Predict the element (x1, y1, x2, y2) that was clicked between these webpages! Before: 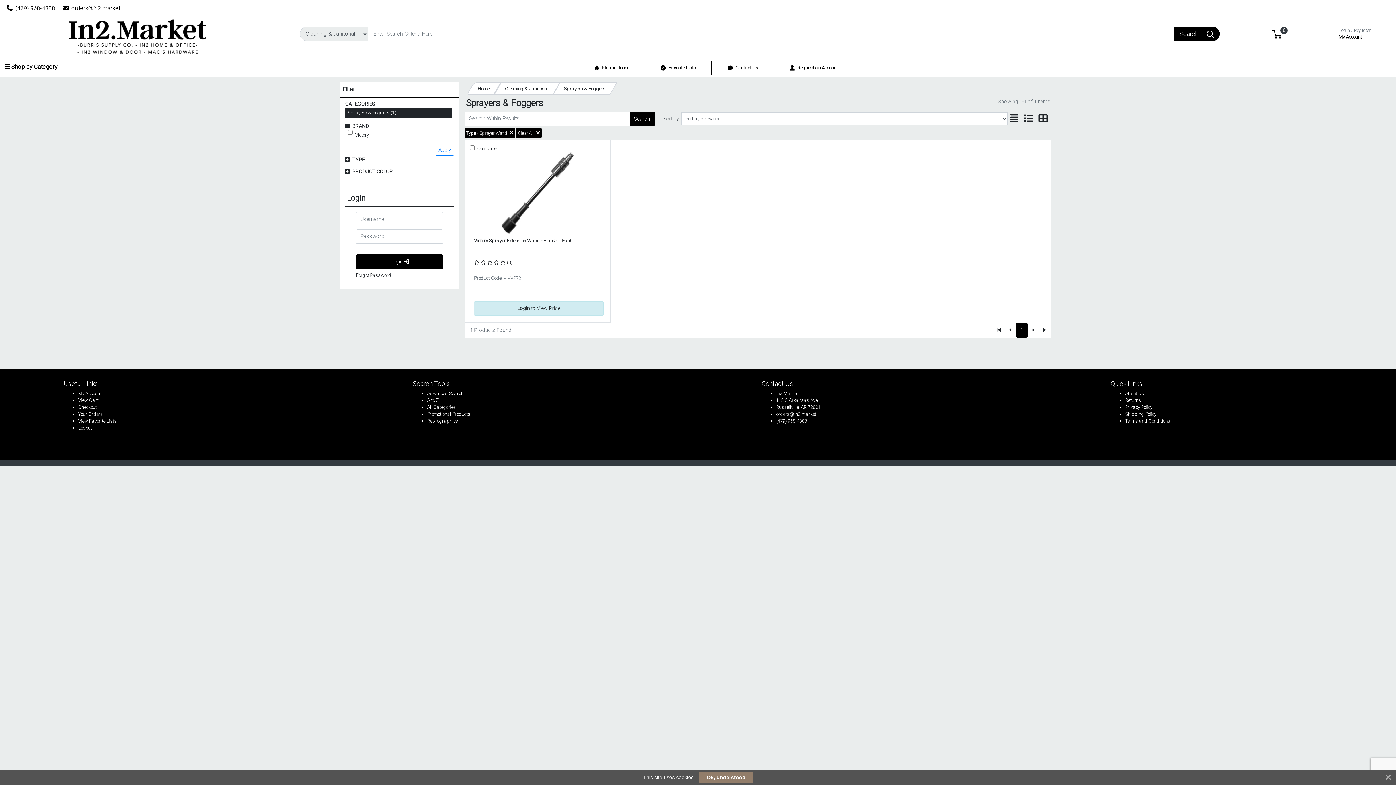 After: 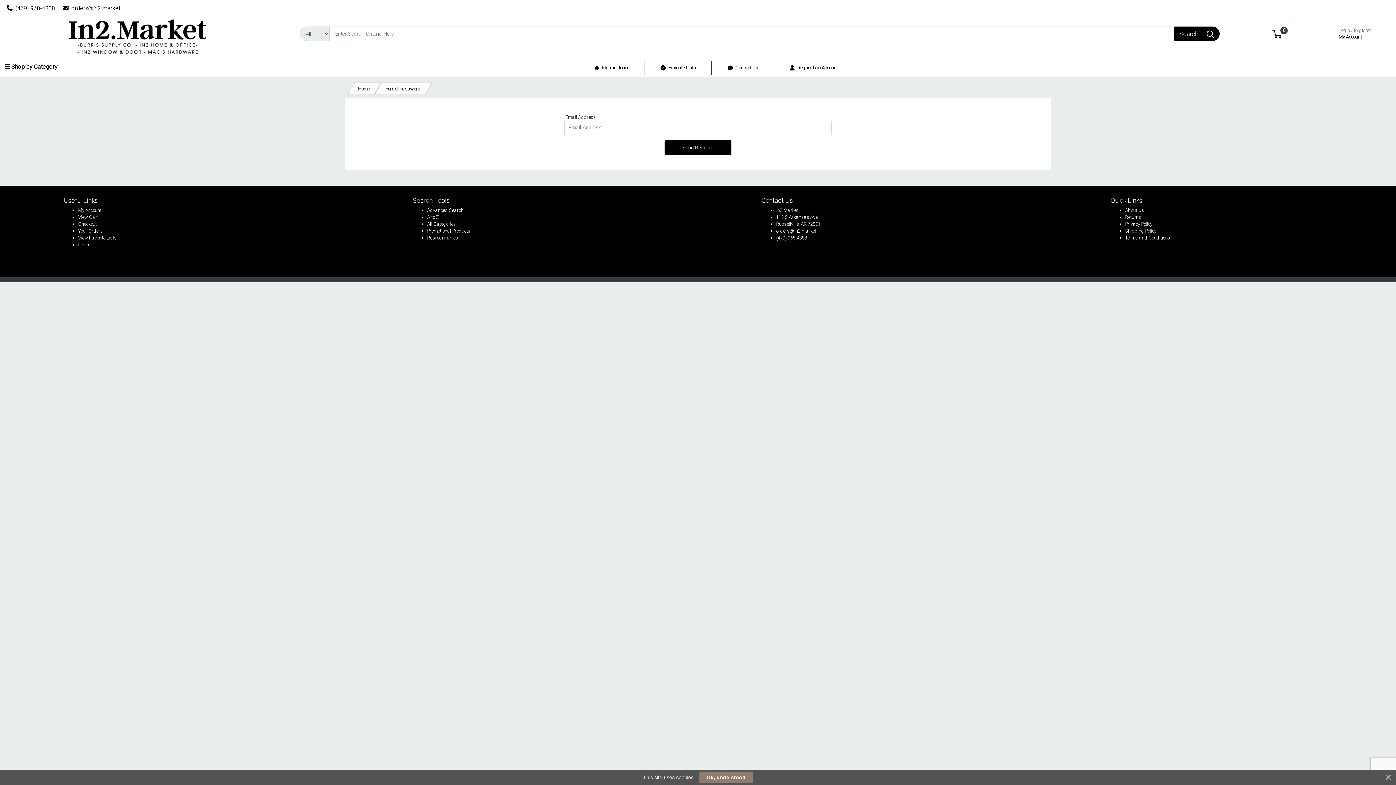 Action: label: Forgot Password bbox: (356, 272, 391, 278)